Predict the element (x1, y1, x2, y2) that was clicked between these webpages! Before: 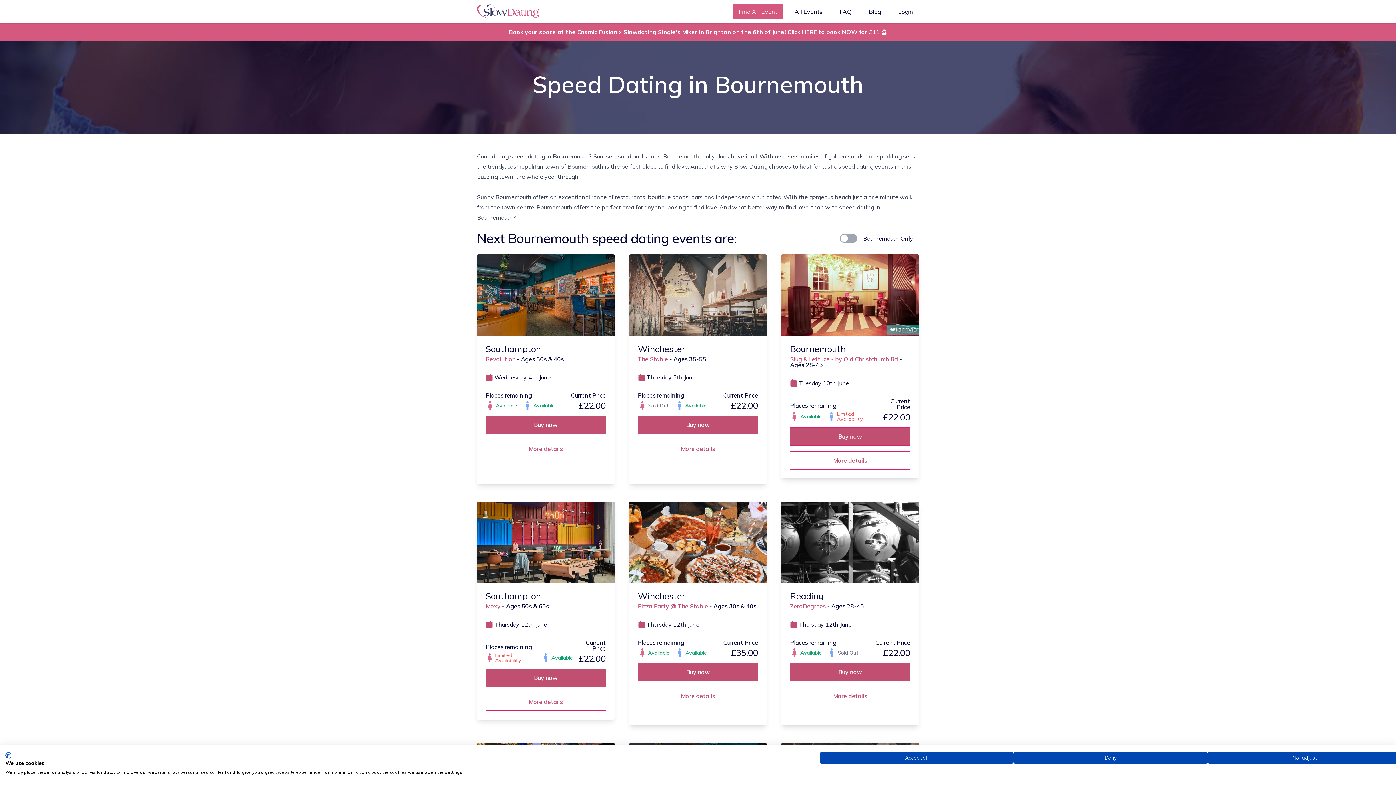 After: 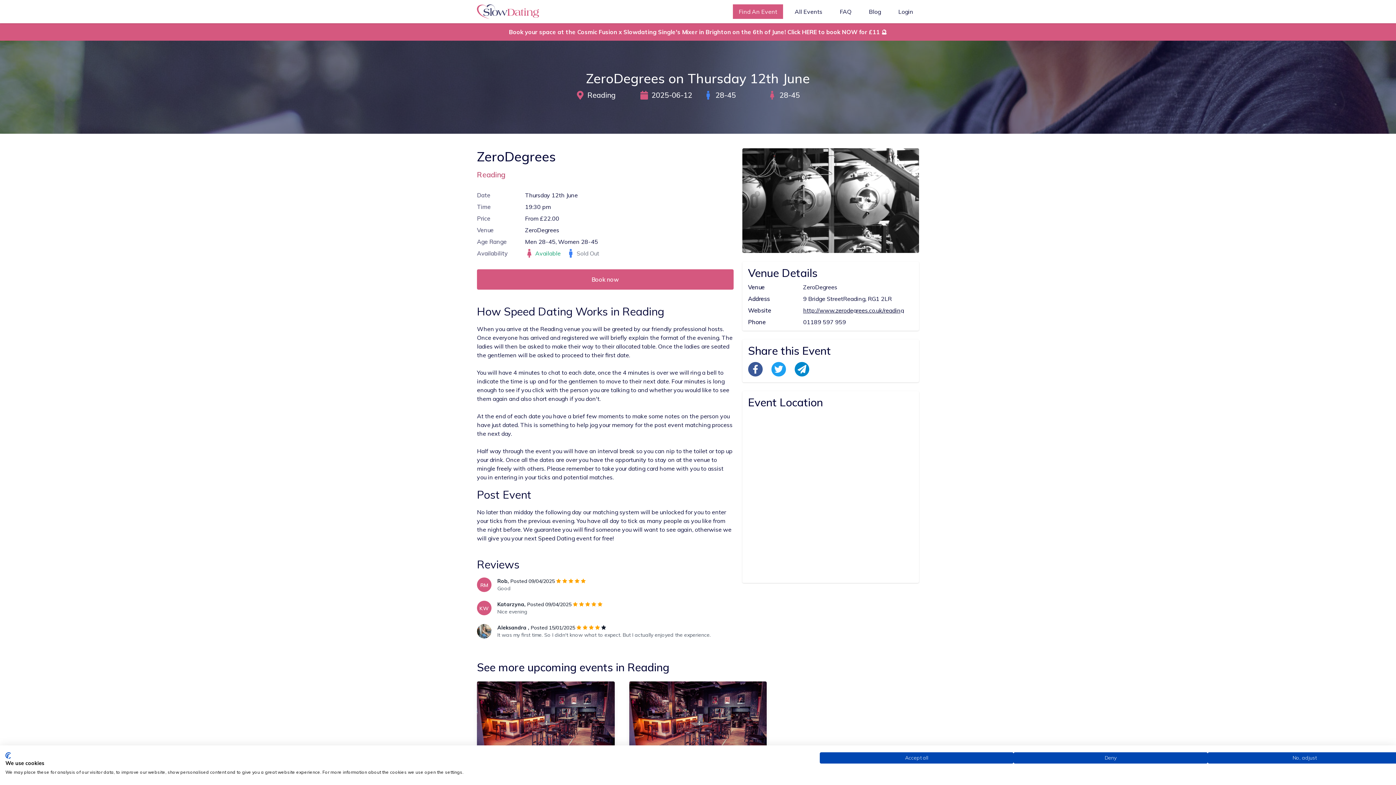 Action: bbox: (781, 501, 919, 583)